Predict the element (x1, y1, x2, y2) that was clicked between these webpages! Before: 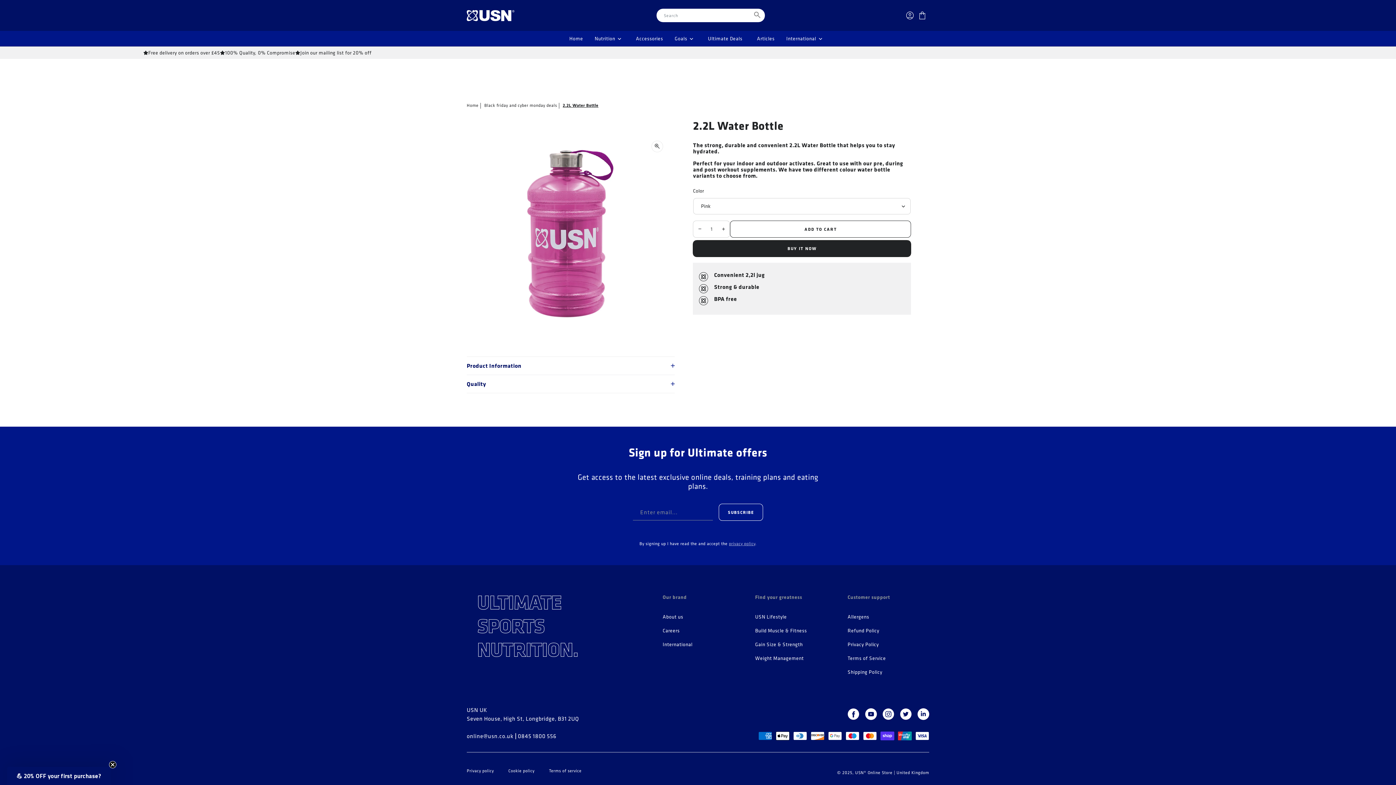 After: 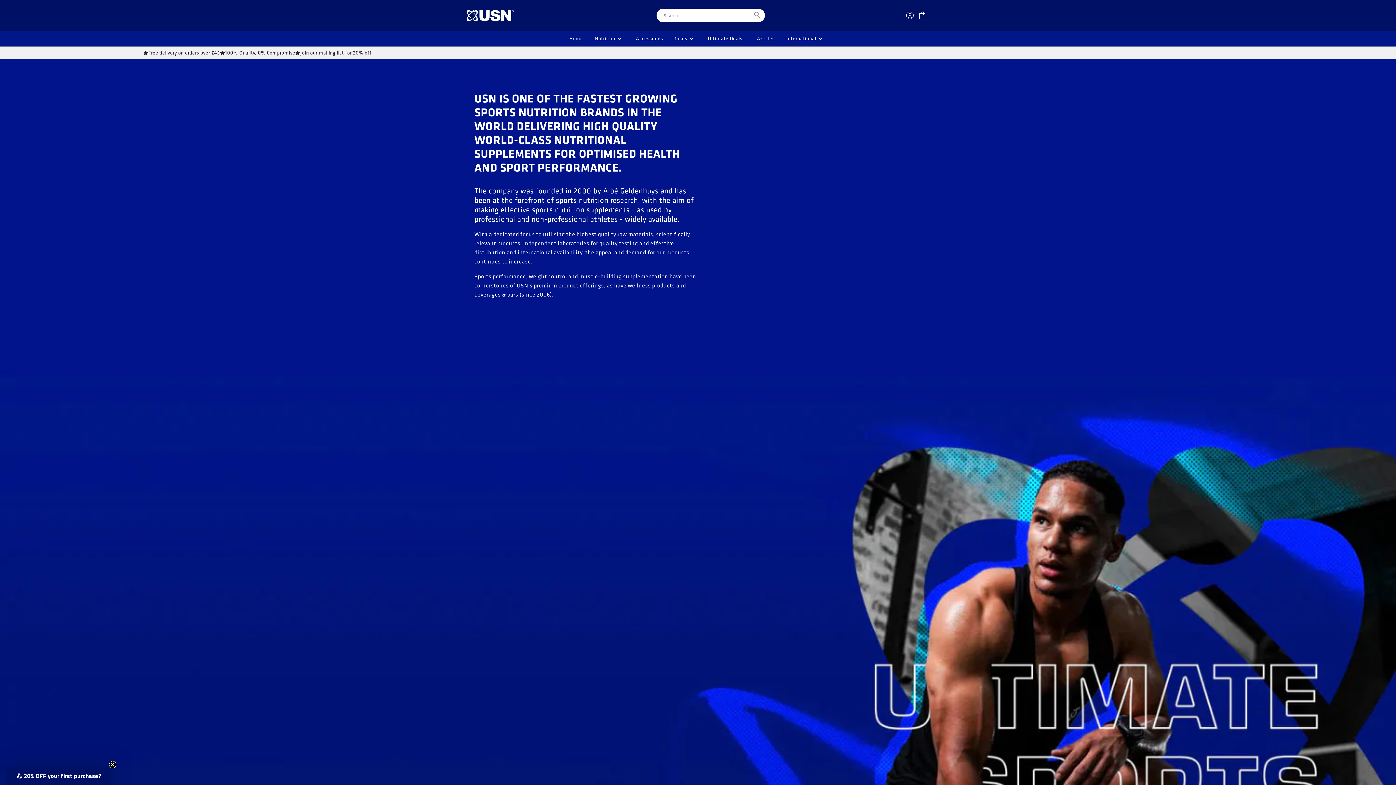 Action: label: About us bbox: (662, 614, 683, 626)